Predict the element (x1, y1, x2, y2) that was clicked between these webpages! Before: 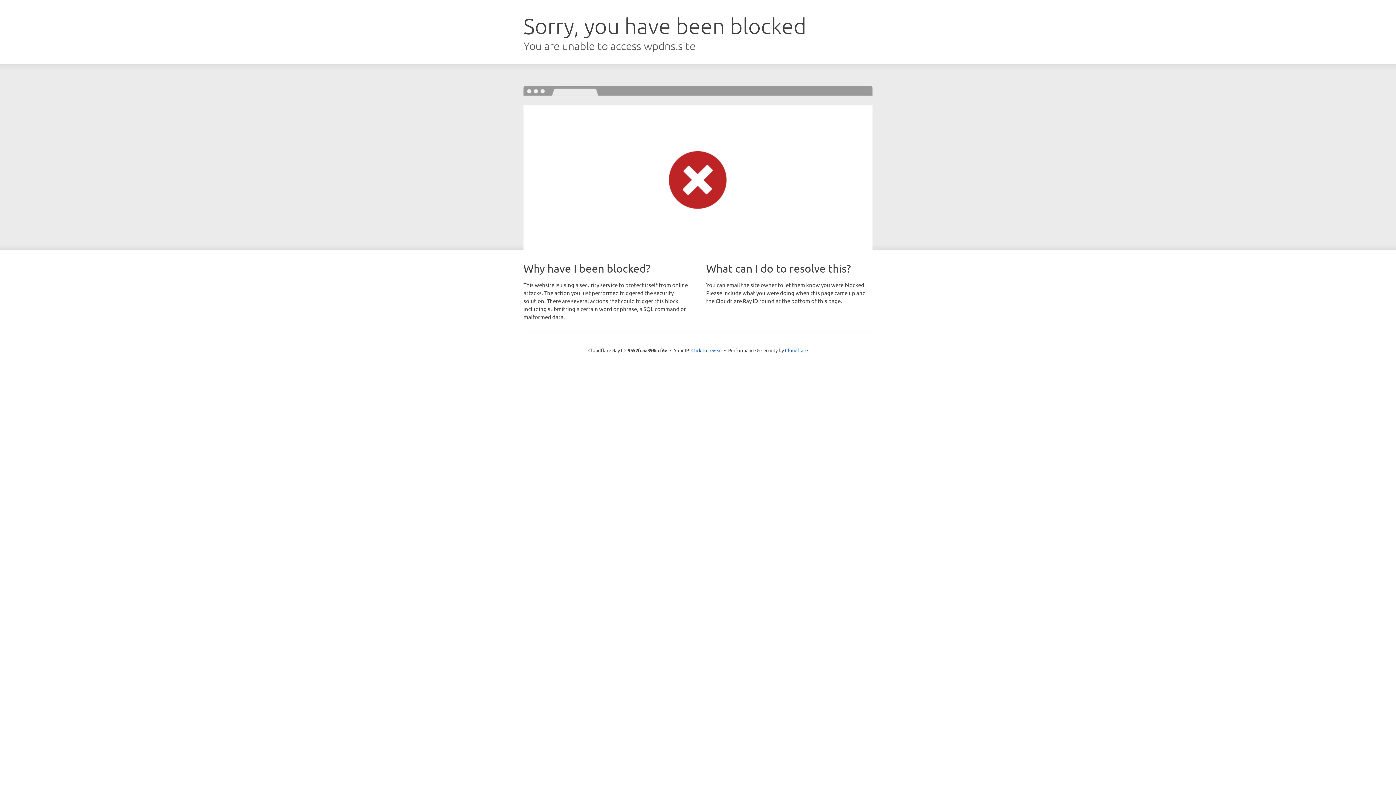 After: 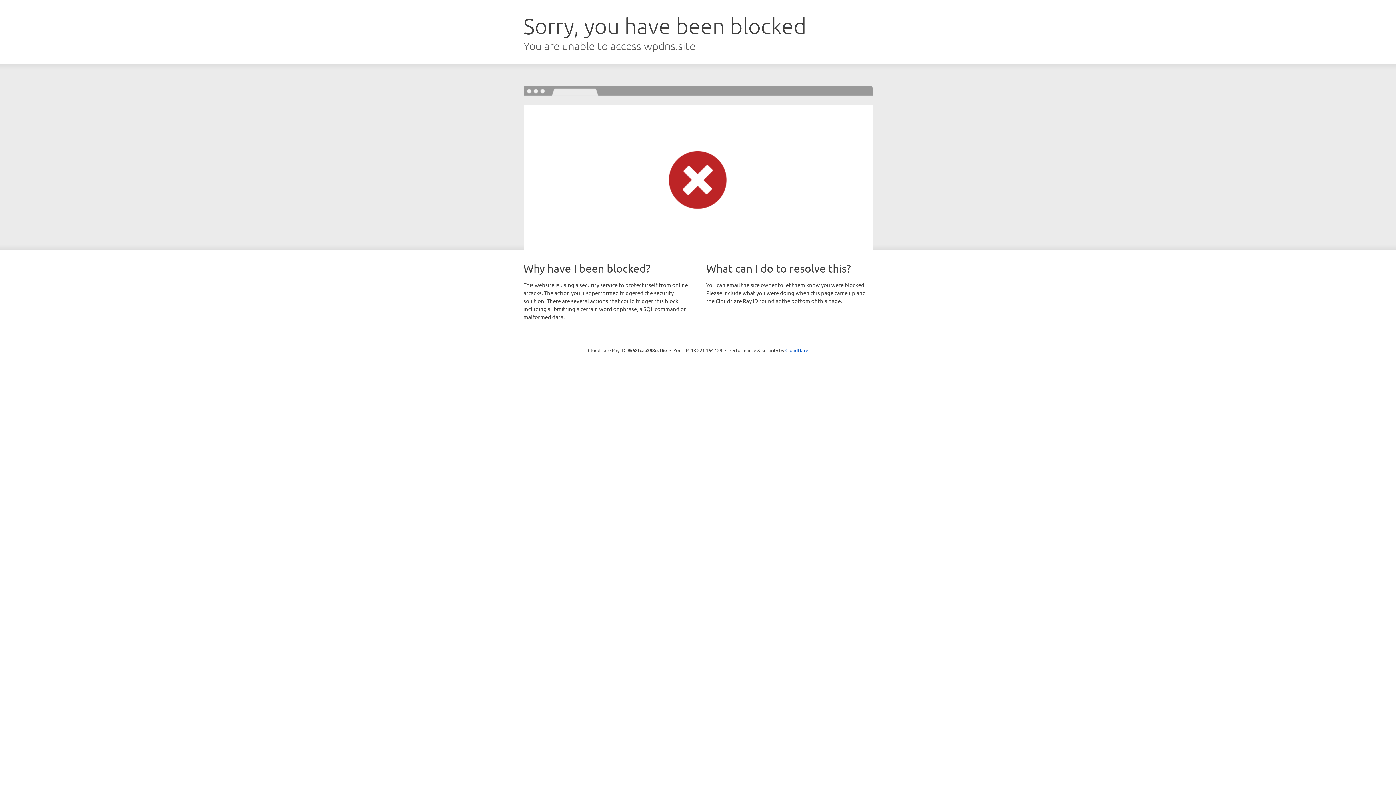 Action: bbox: (691, 346, 722, 353) label: Click to reveal